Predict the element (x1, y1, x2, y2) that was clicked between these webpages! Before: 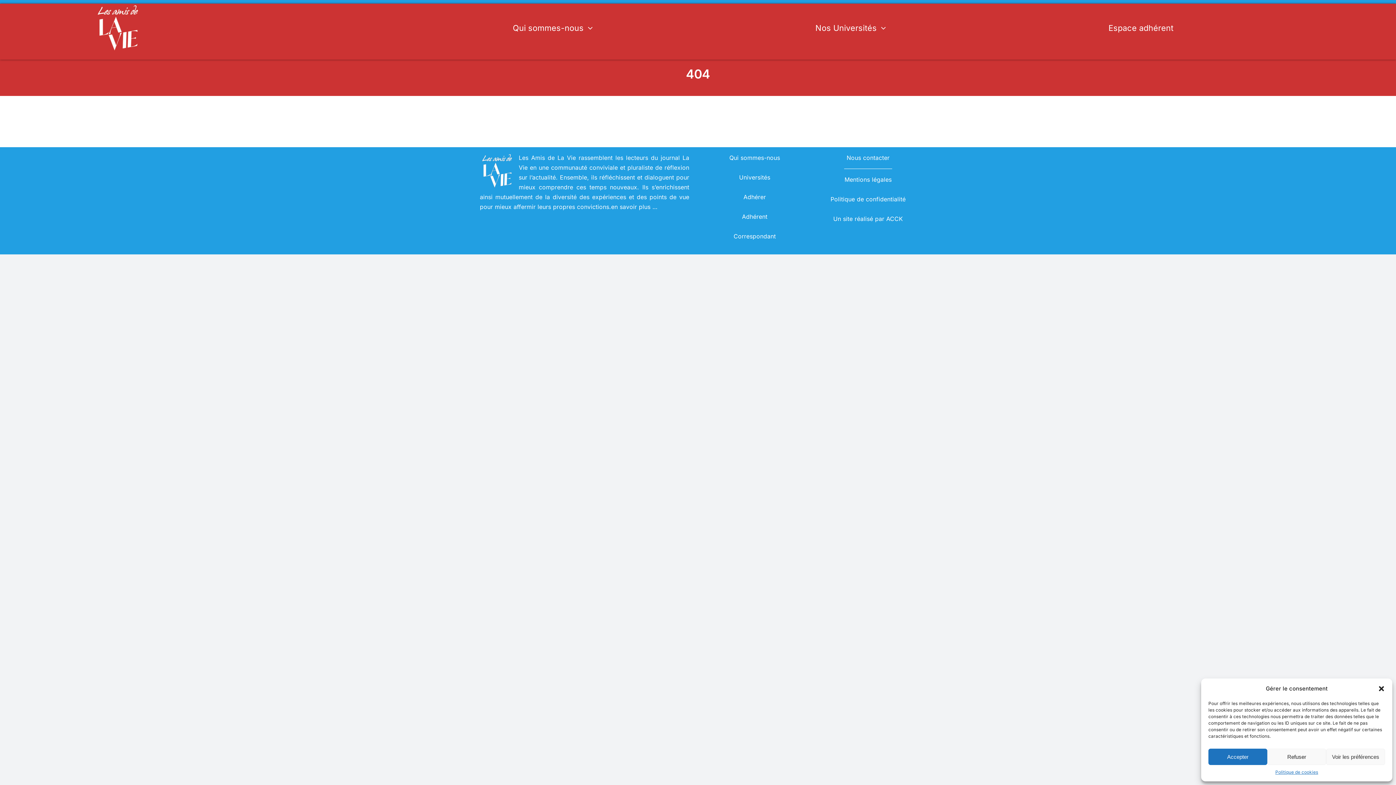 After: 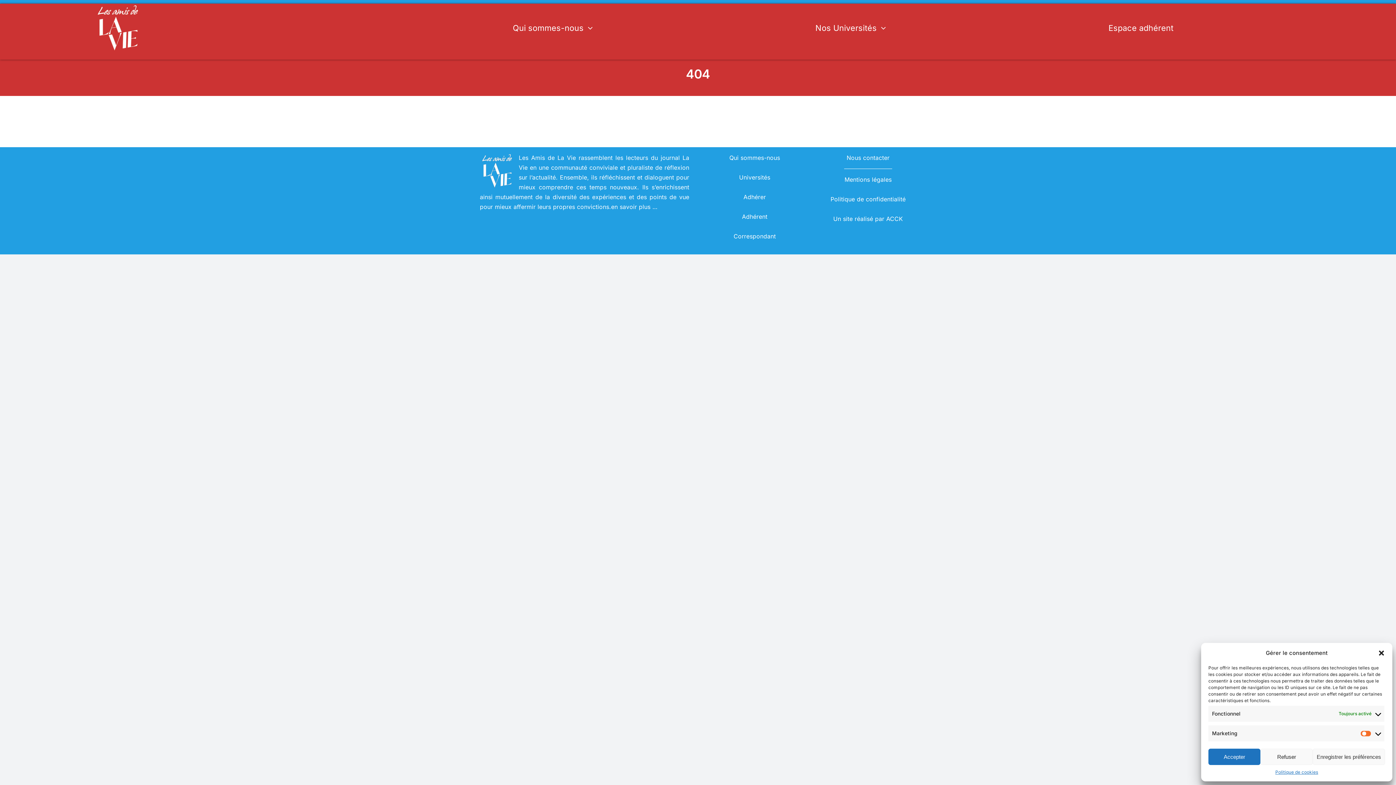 Action: bbox: (1326, 749, 1385, 765) label: Voir les préférences